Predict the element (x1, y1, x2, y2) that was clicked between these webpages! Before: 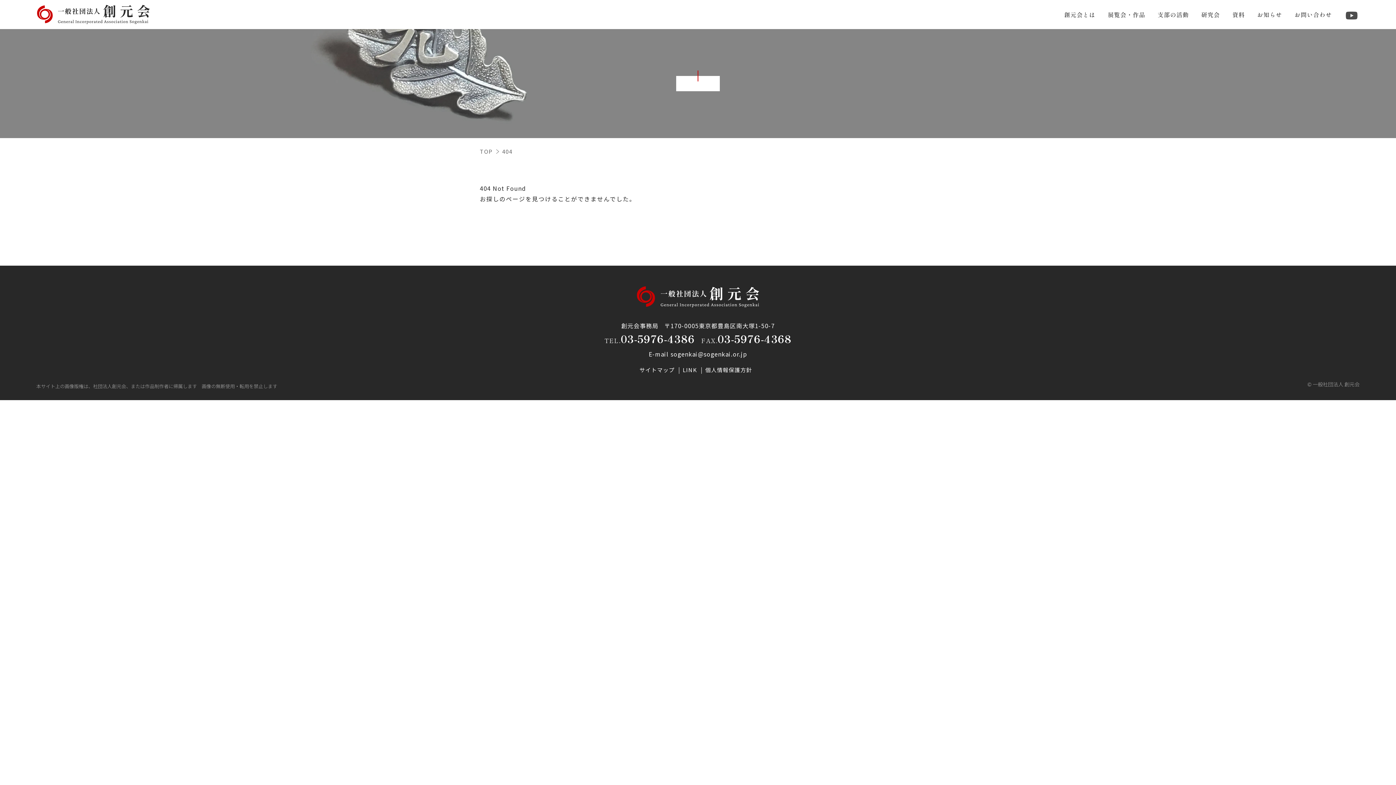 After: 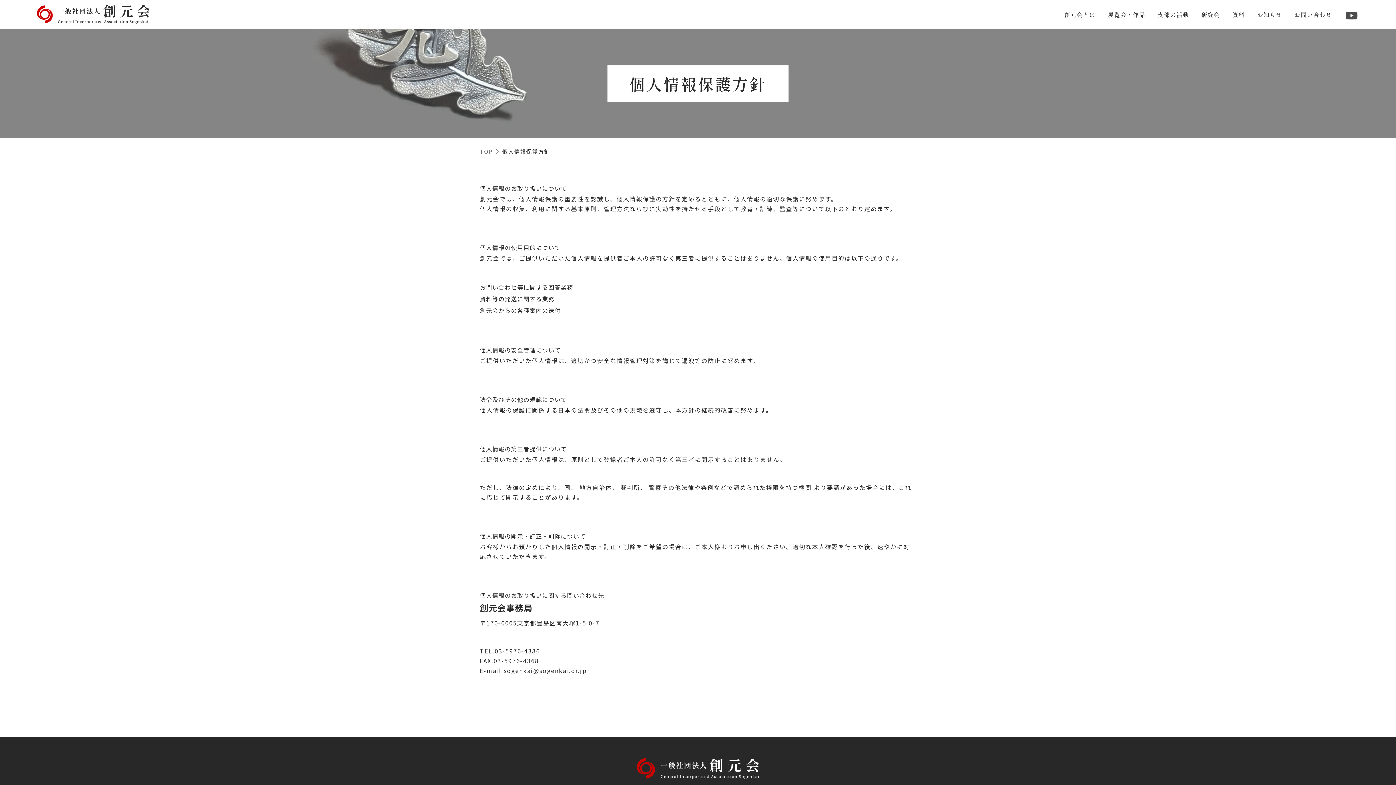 Action: label: 個人情報保護方針 bbox: (705, 366, 752, 373)